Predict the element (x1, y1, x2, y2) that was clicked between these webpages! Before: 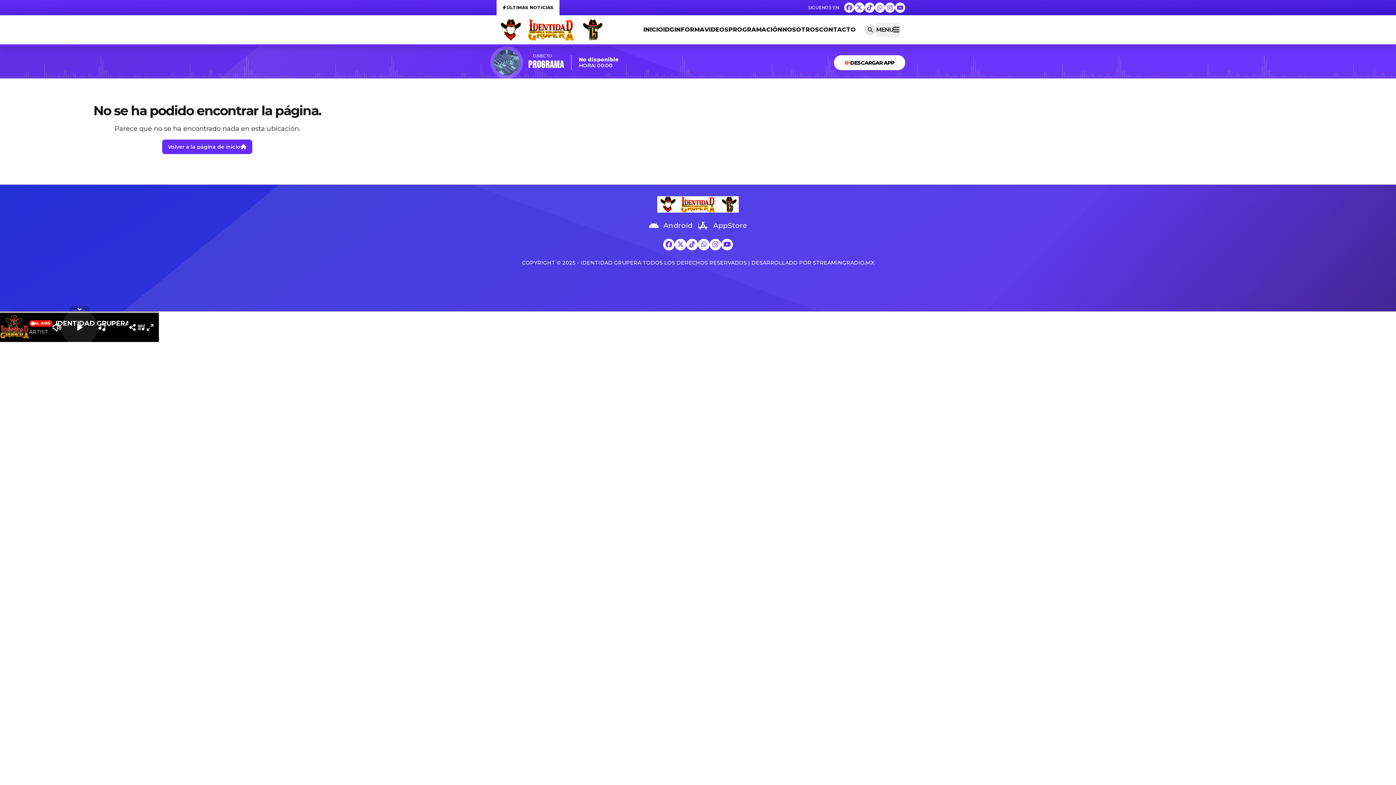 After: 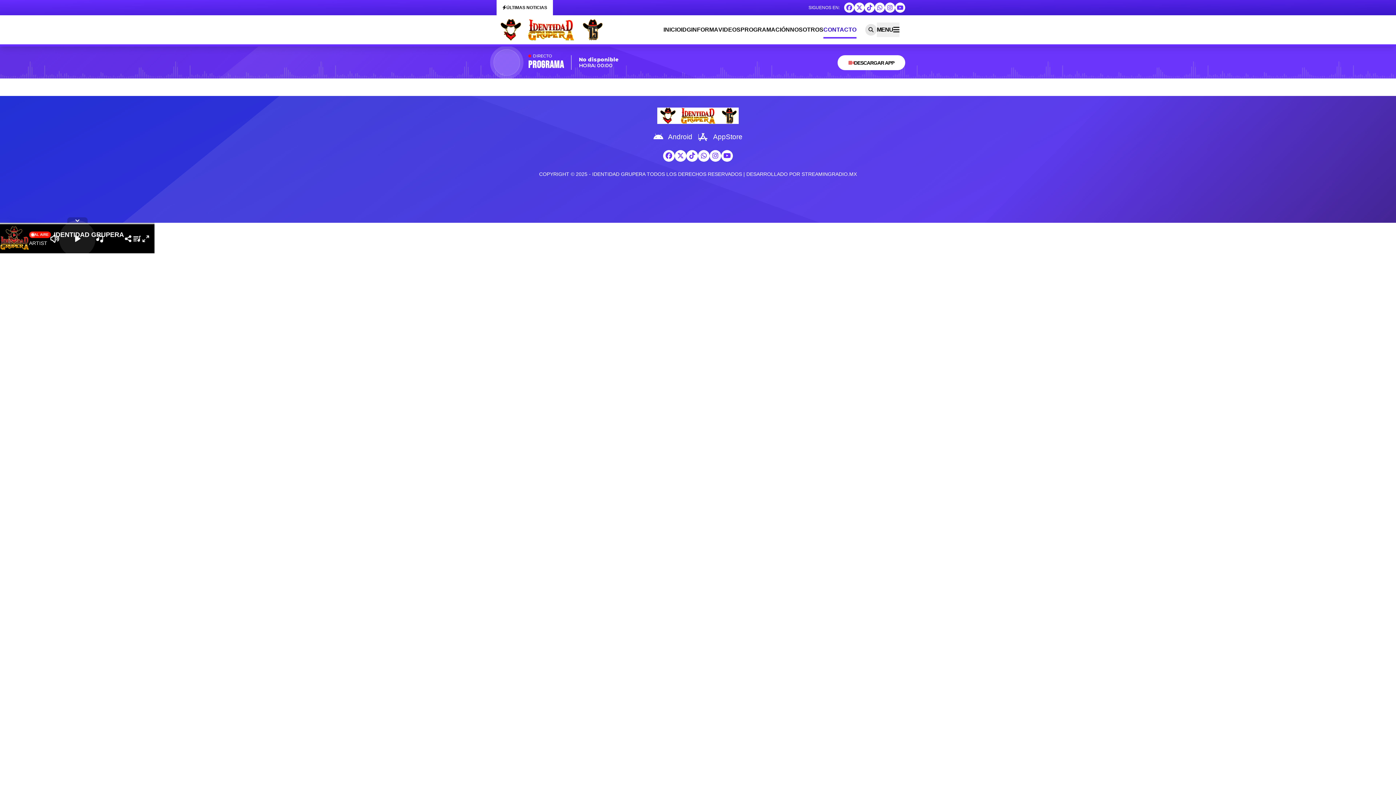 Action: label: CONTACTO bbox: (819, 21, 855, 38)